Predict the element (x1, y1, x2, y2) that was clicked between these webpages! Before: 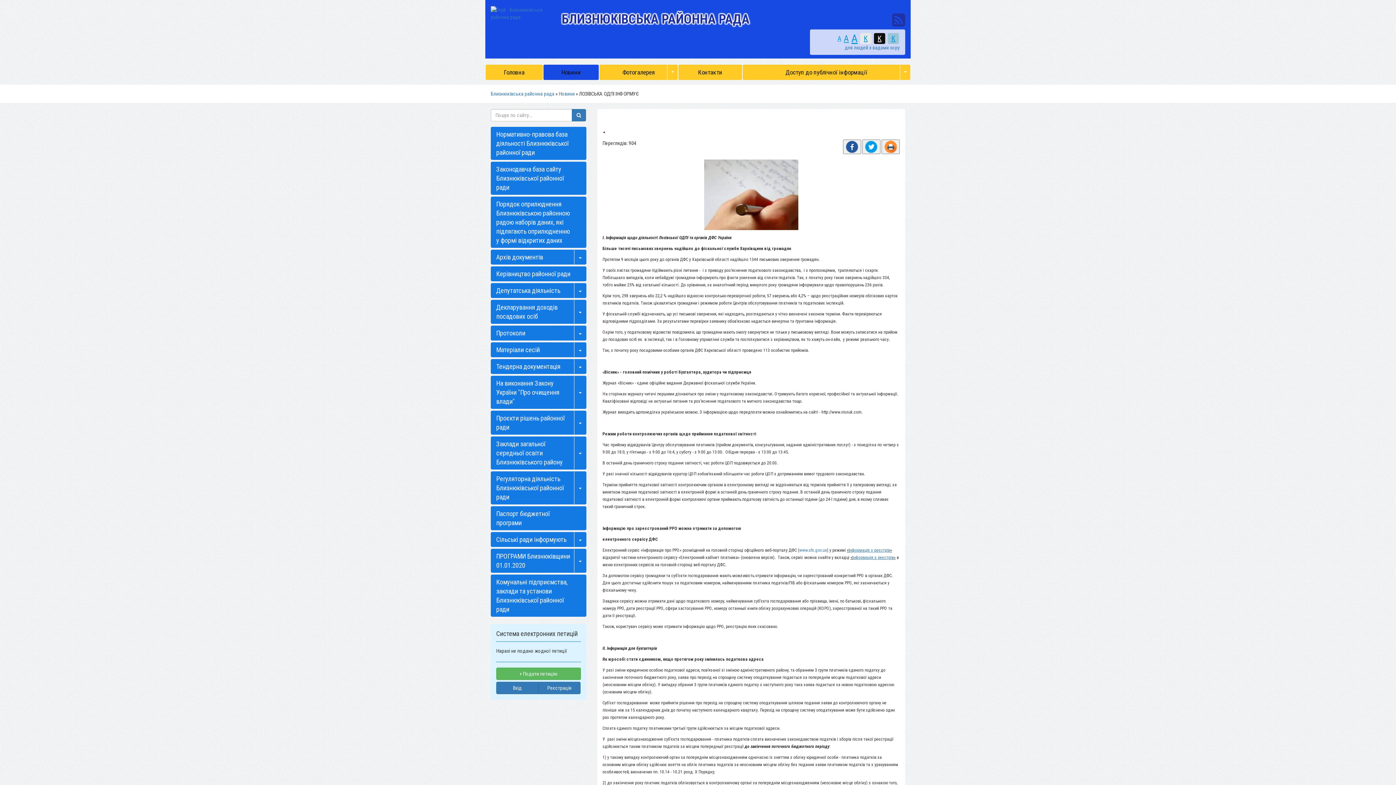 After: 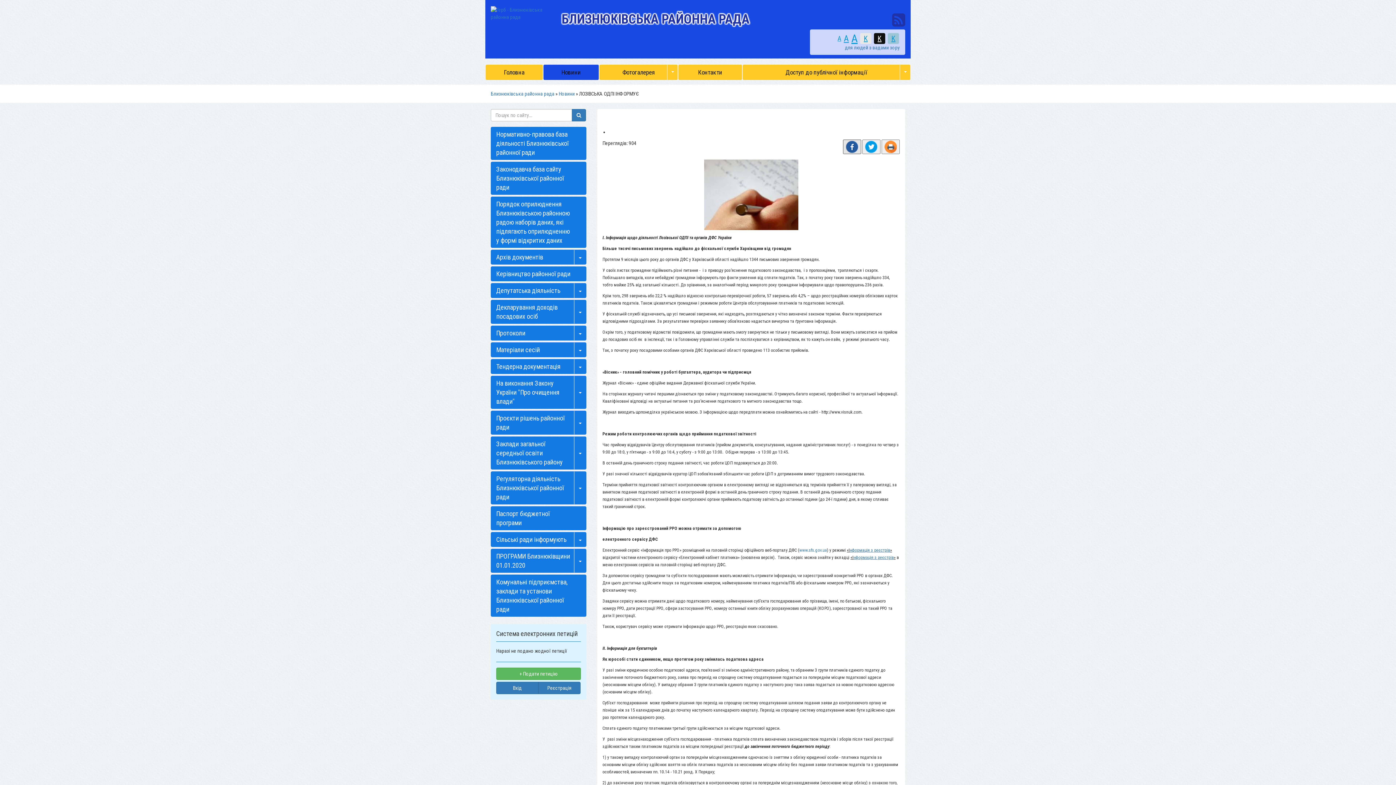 Action: bbox: (843, 139, 861, 154)